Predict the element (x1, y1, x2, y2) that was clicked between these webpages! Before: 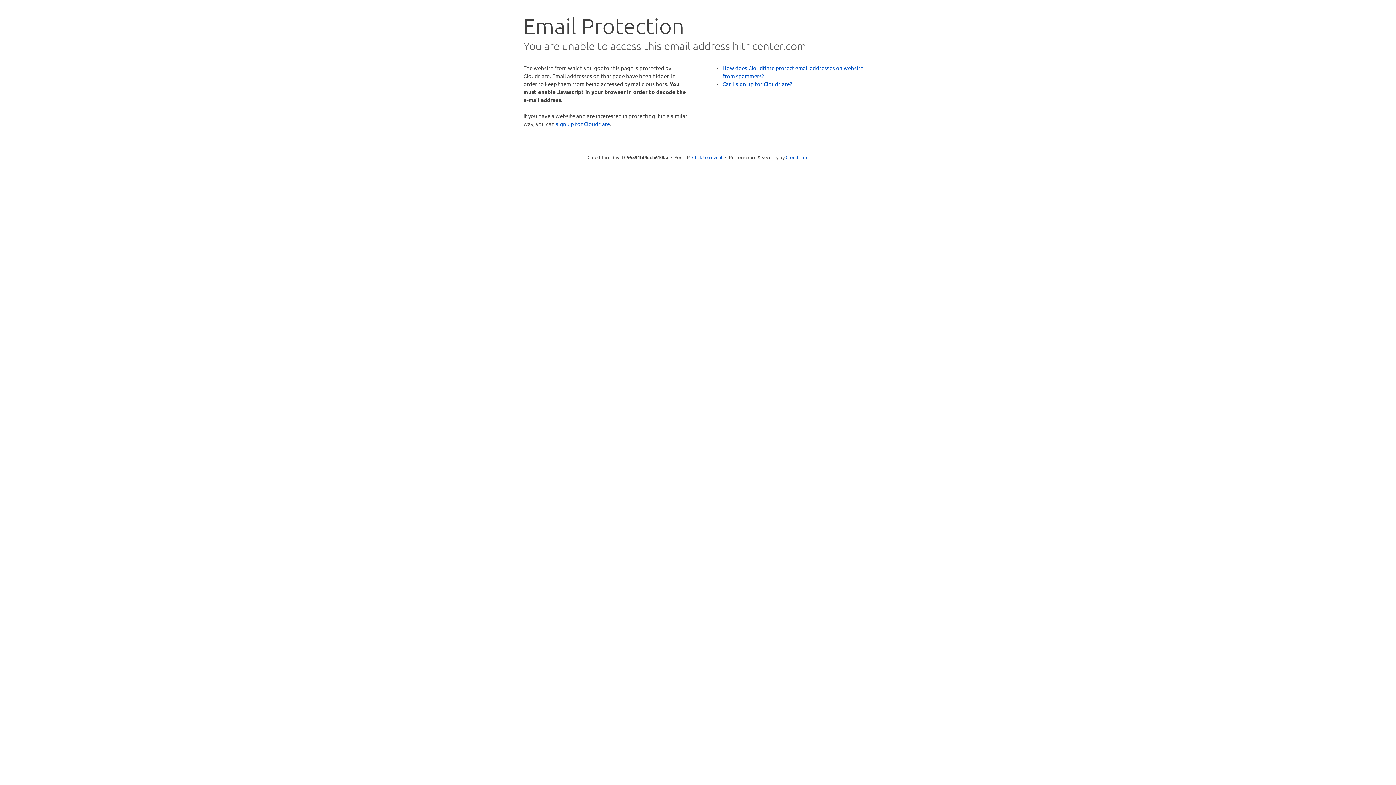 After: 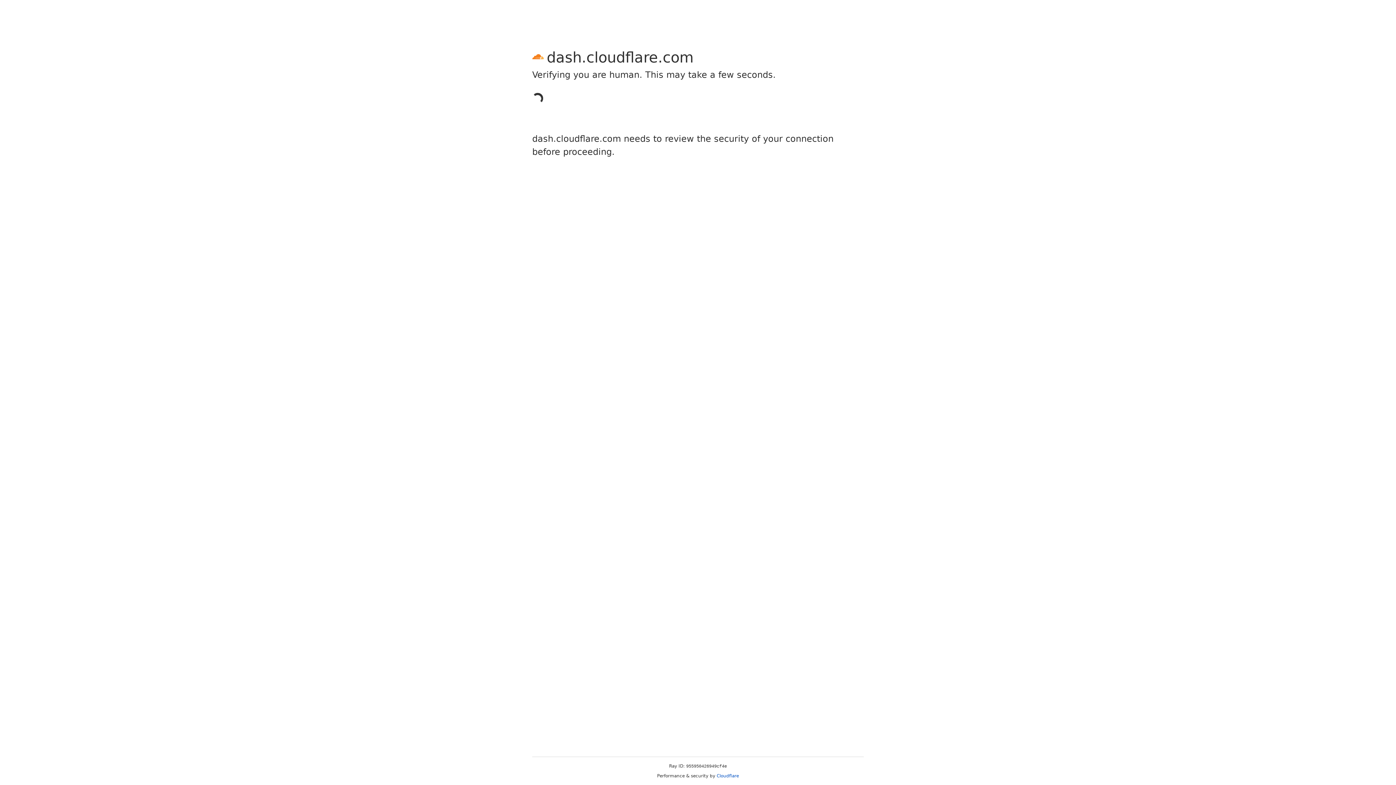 Action: label: sign up for Cloudflare bbox: (556, 120, 610, 127)